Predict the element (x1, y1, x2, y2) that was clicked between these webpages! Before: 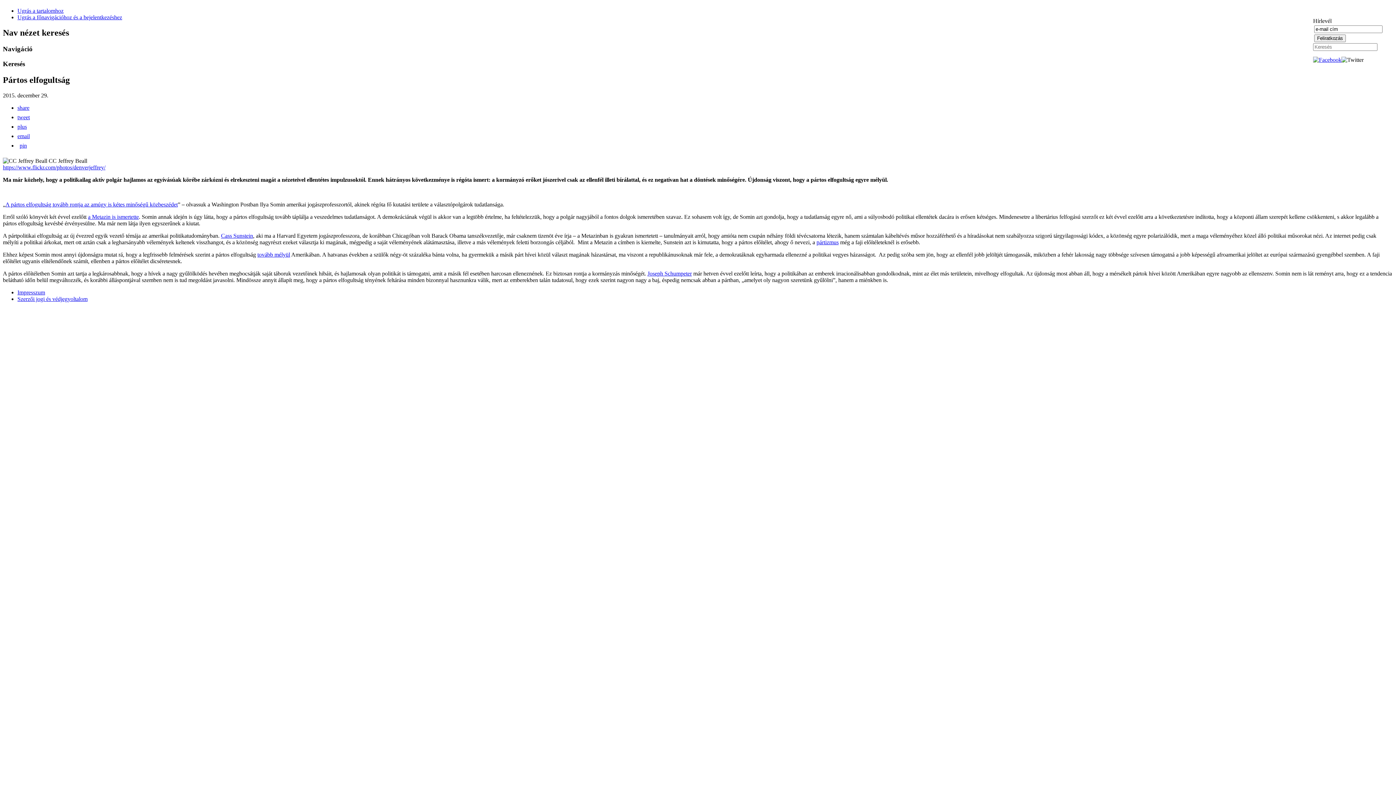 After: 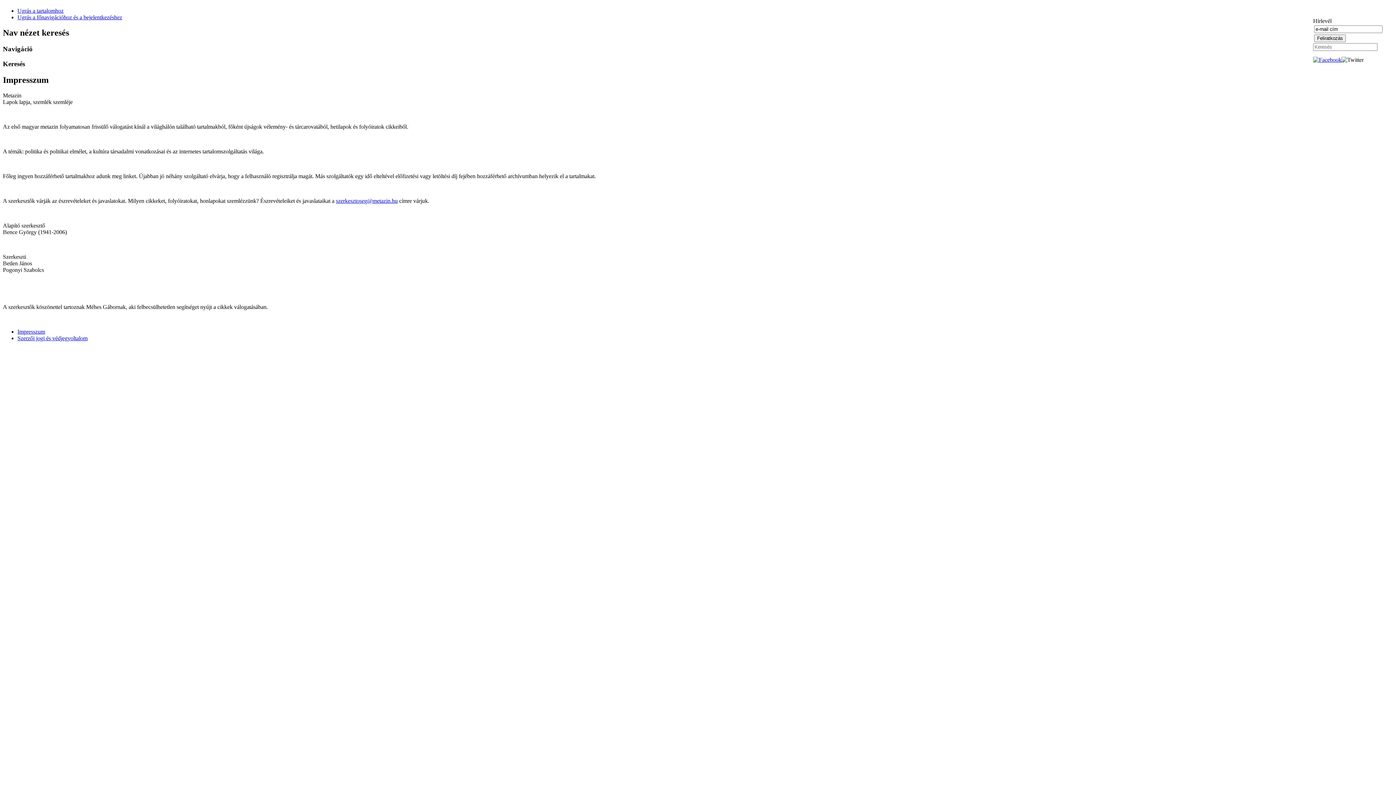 Action: bbox: (17, 289, 45, 295) label: Impresszum